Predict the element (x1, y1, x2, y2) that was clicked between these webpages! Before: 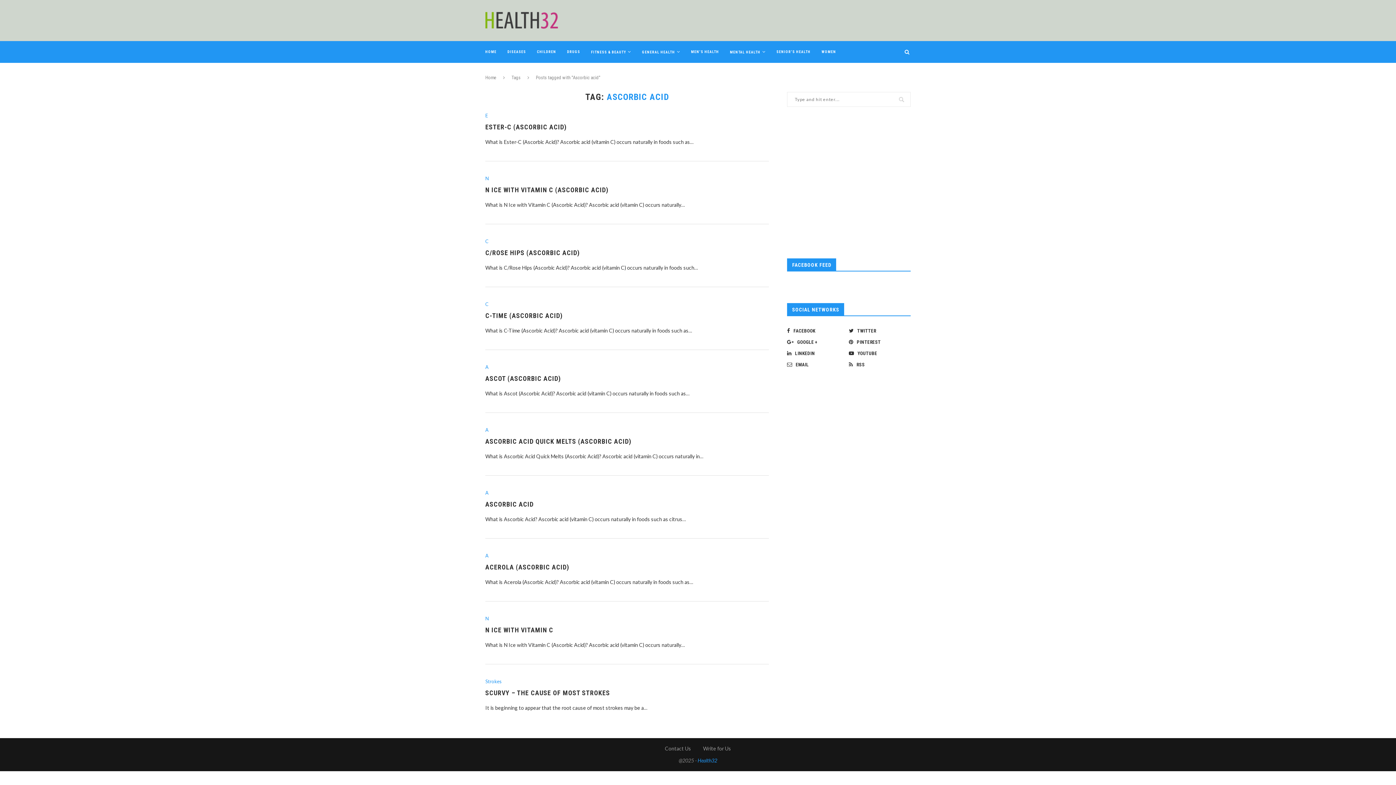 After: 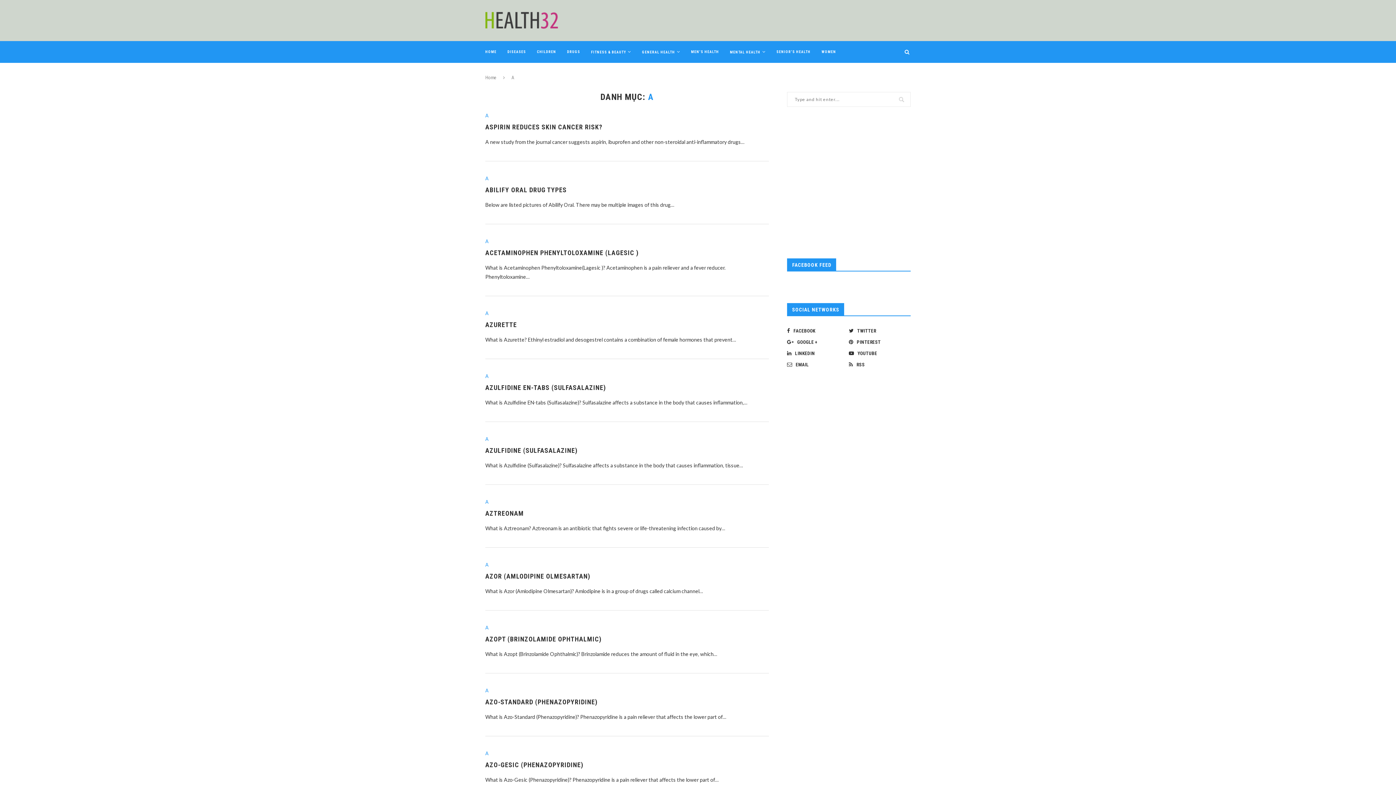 Action: bbox: (485, 427, 488, 433) label: A